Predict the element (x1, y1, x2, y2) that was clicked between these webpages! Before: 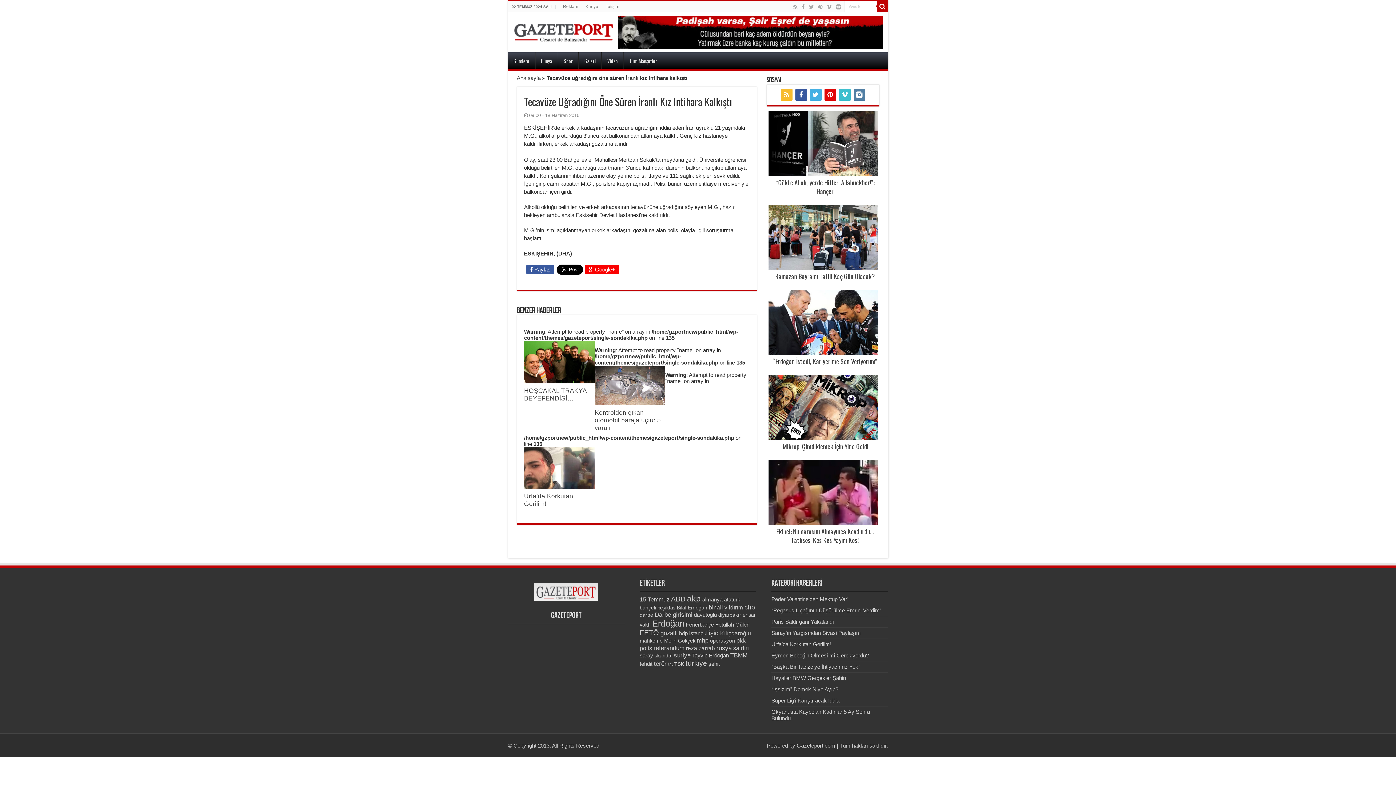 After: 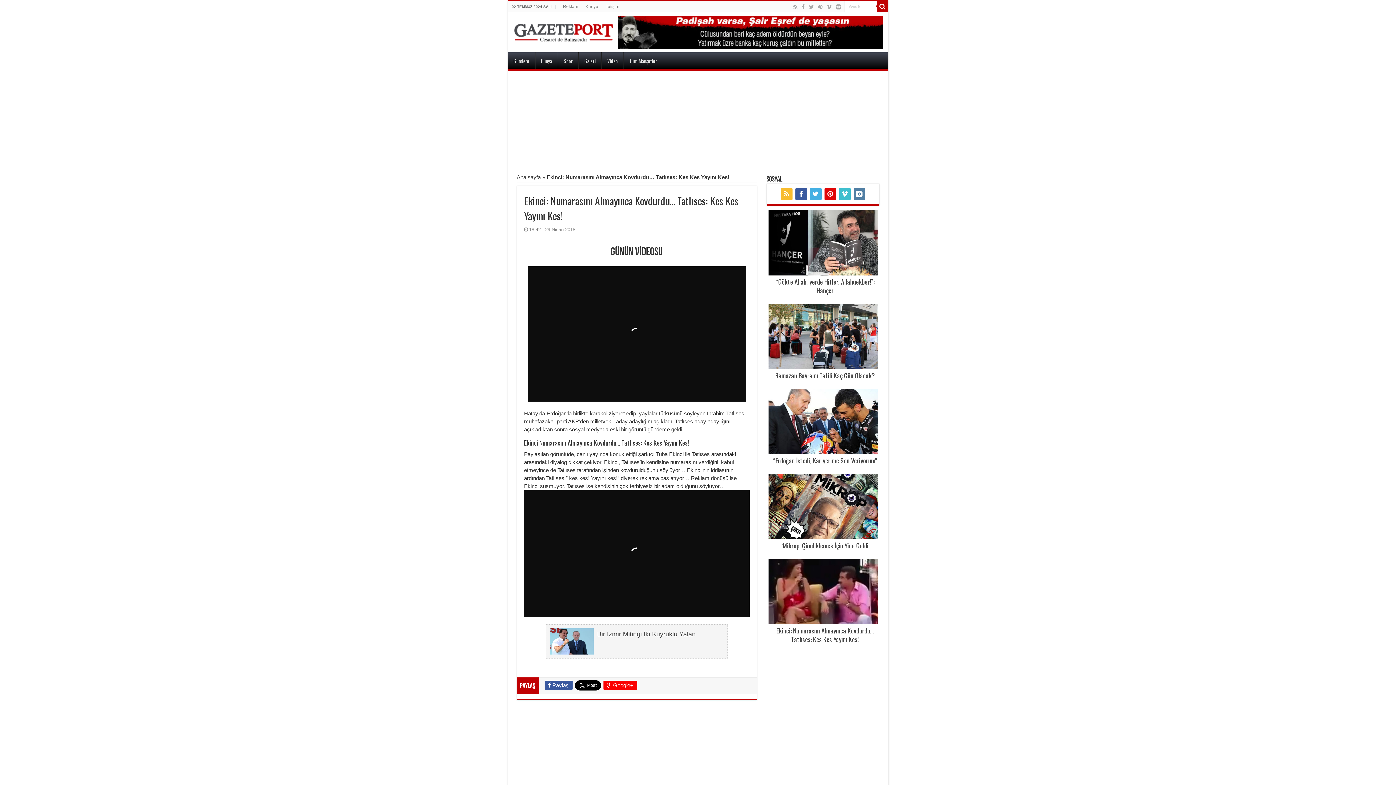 Action: bbox: (768, 527, 881, 544) label: Ekinci: Numarasını Almayınca Kovdurdu… Tatlıses: Kes Kes Yayını Kes!